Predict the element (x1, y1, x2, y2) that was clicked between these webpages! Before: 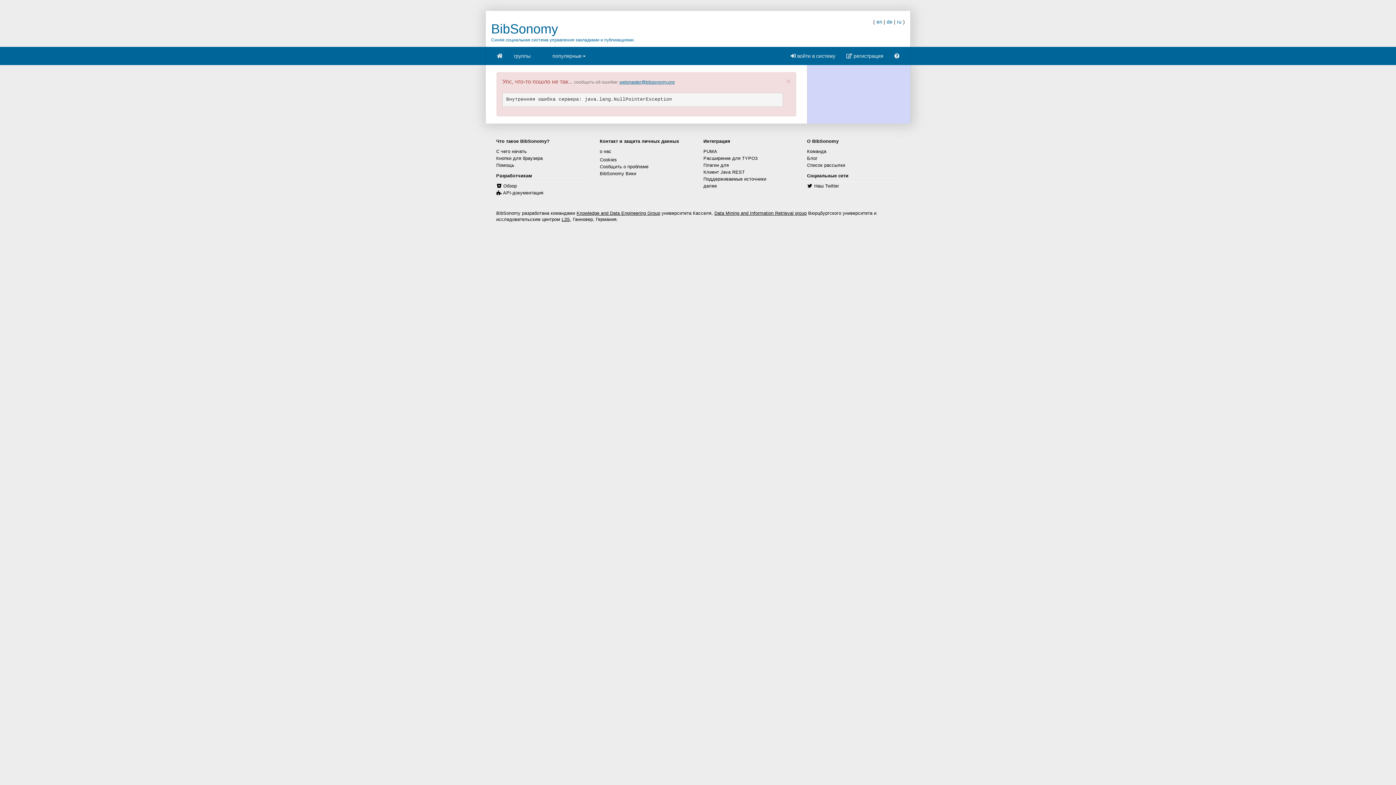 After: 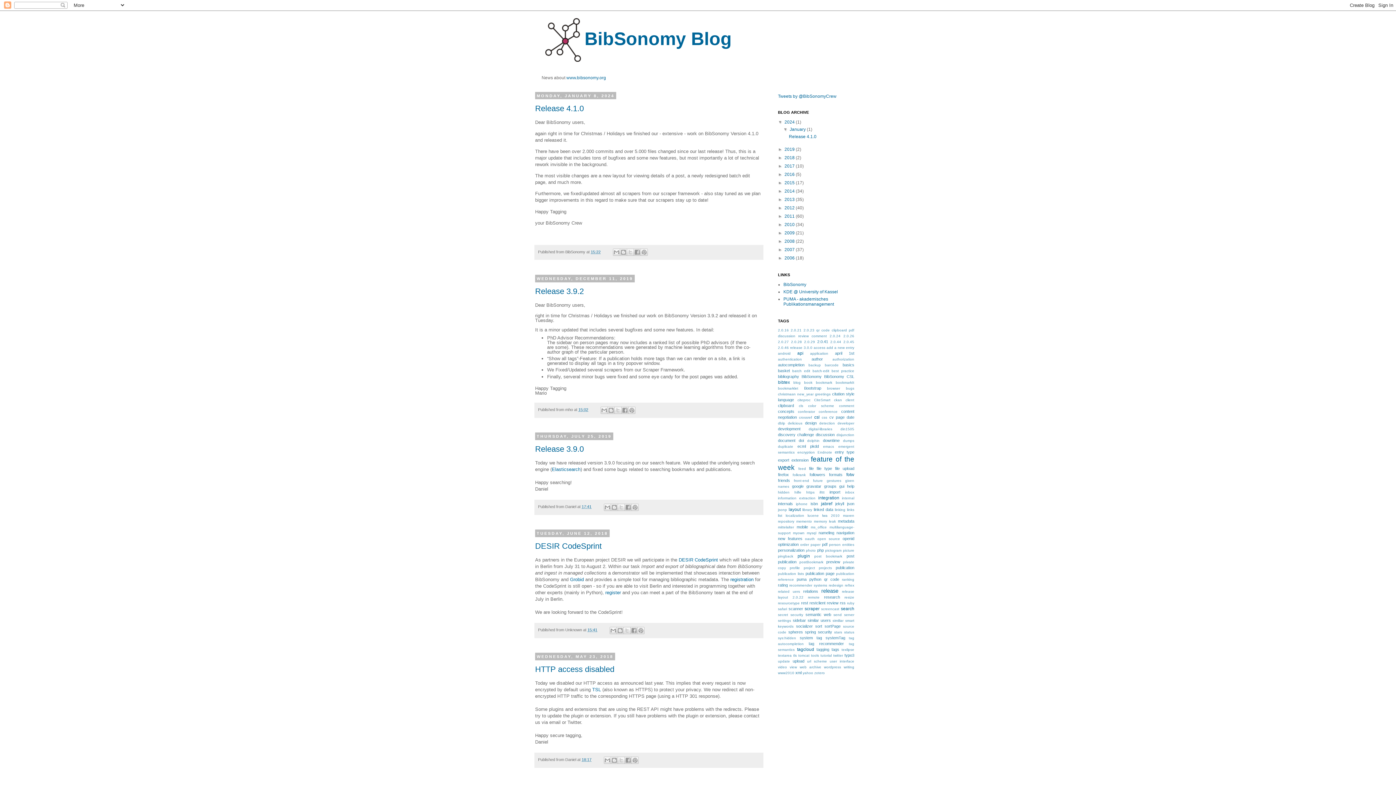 Action: bbox: (807, 156, 817, 161) label: Блог